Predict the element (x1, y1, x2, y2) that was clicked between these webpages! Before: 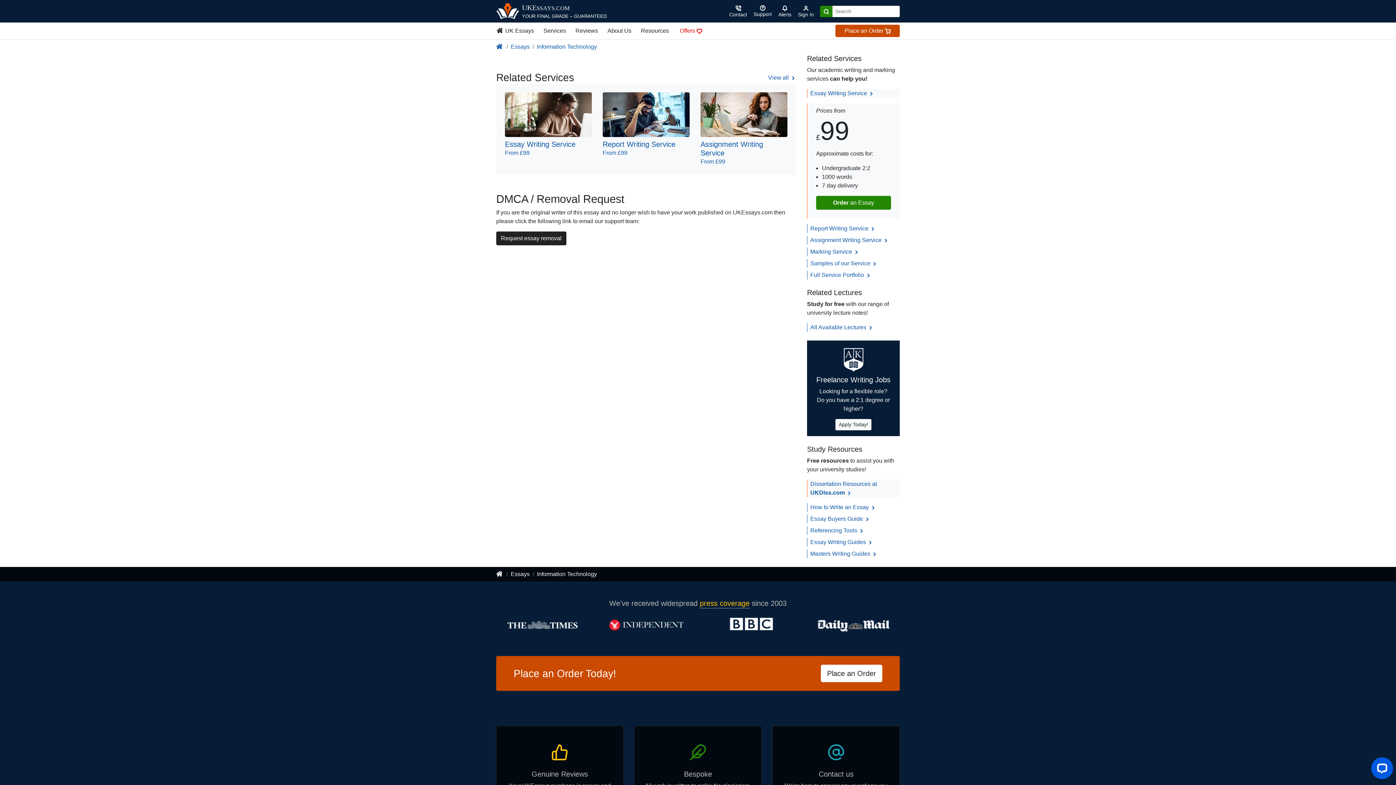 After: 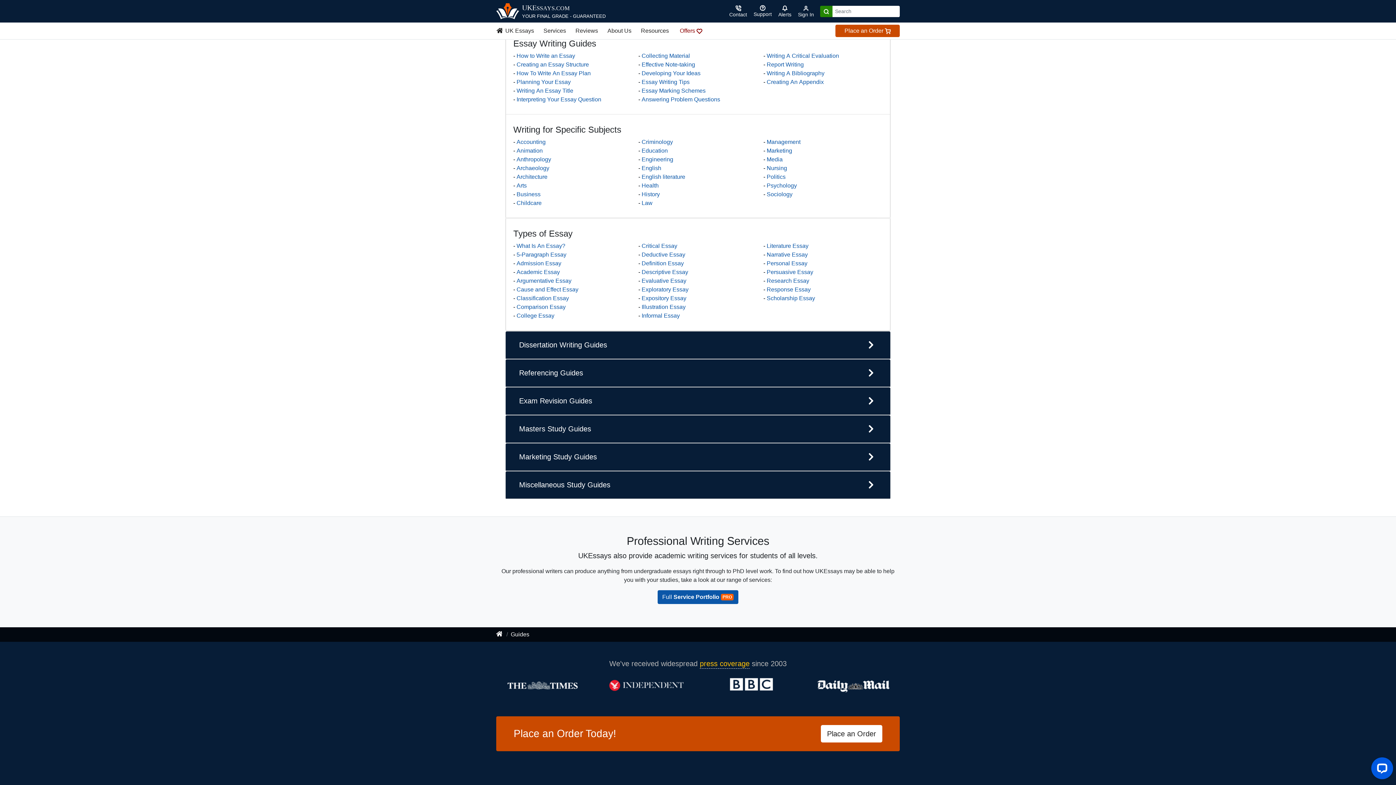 Action: label: Essay Writing Guides  bbox: (810, 539, 873, 545)